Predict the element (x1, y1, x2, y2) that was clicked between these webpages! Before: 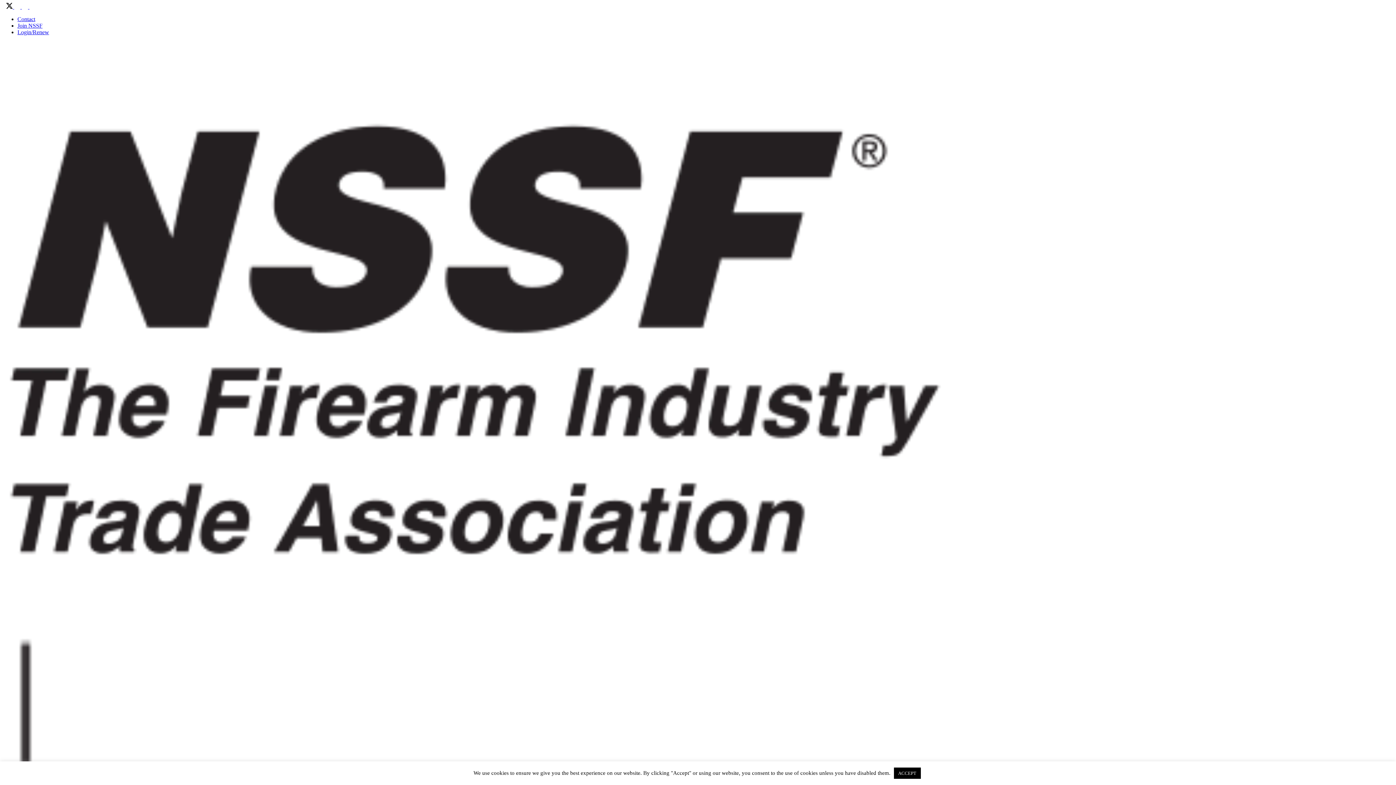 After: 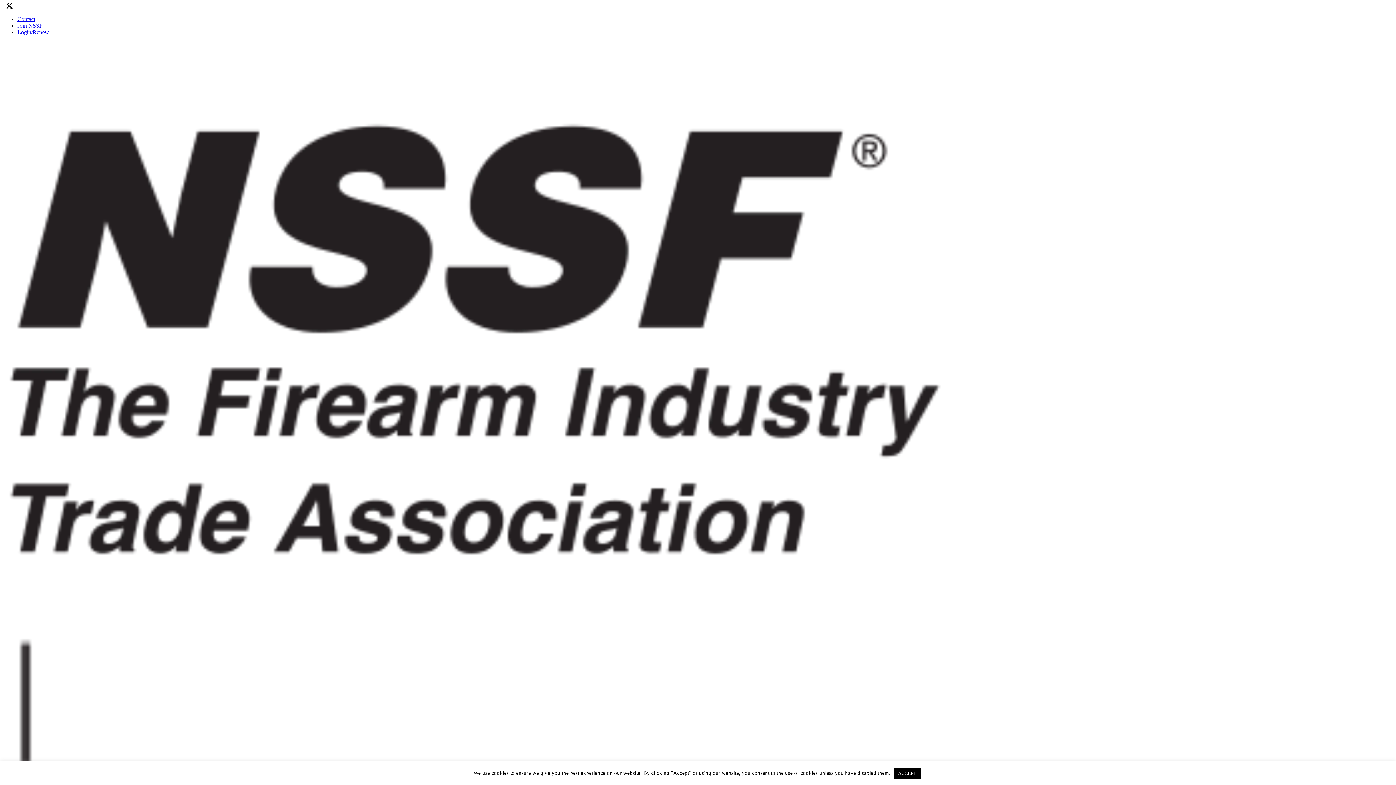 Action: bbox: (20, 3, 28, 9) label:  